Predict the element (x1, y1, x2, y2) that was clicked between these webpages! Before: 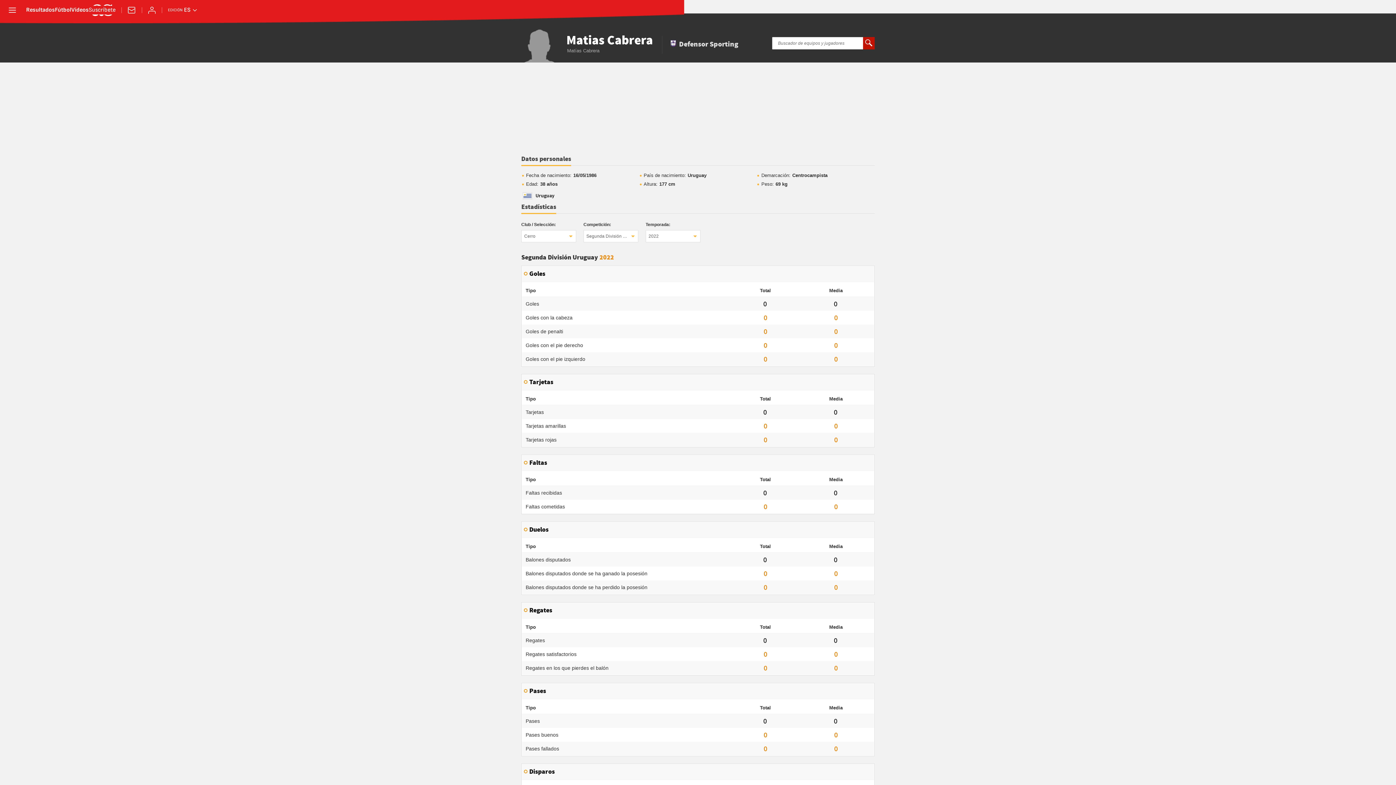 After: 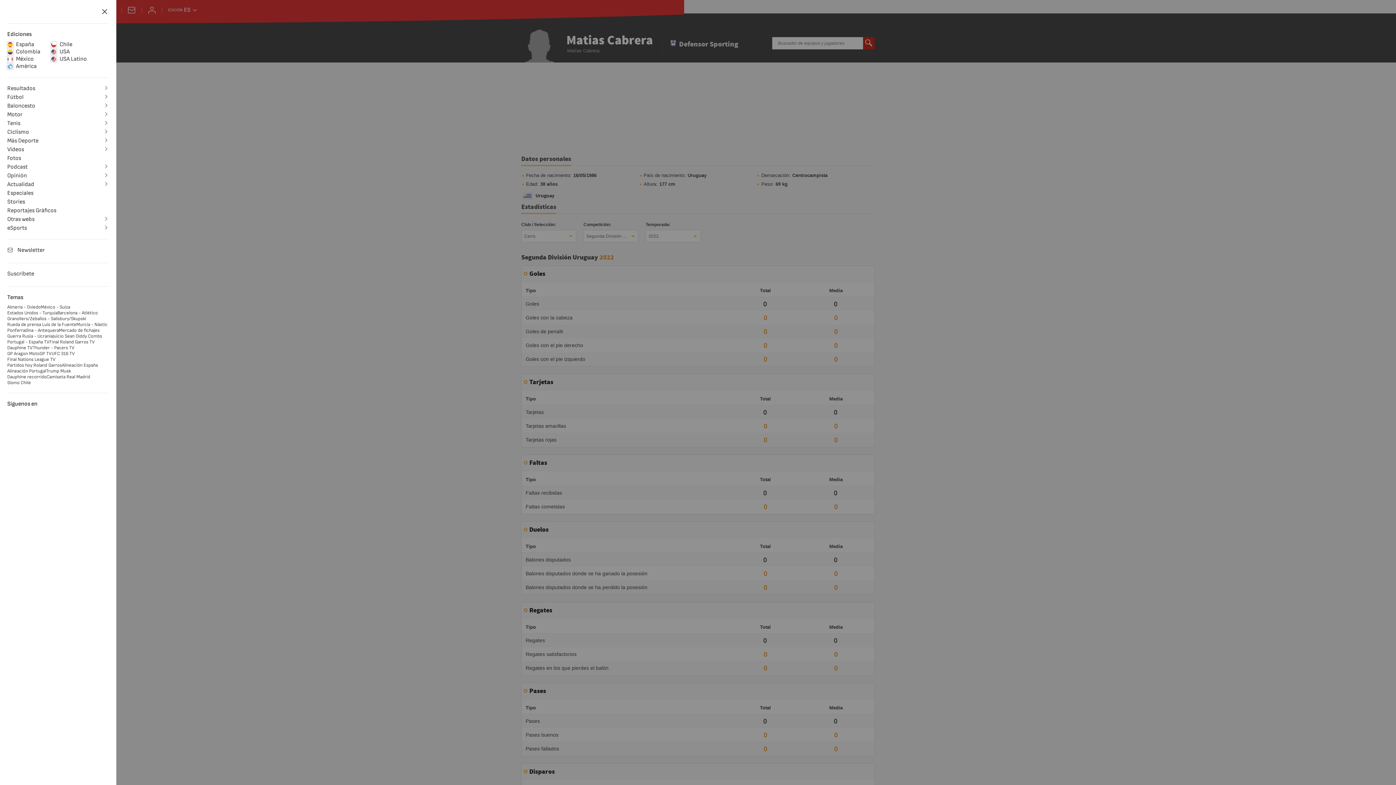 Action: bbox: (7, 5, 17, 15) label: desplegar menú